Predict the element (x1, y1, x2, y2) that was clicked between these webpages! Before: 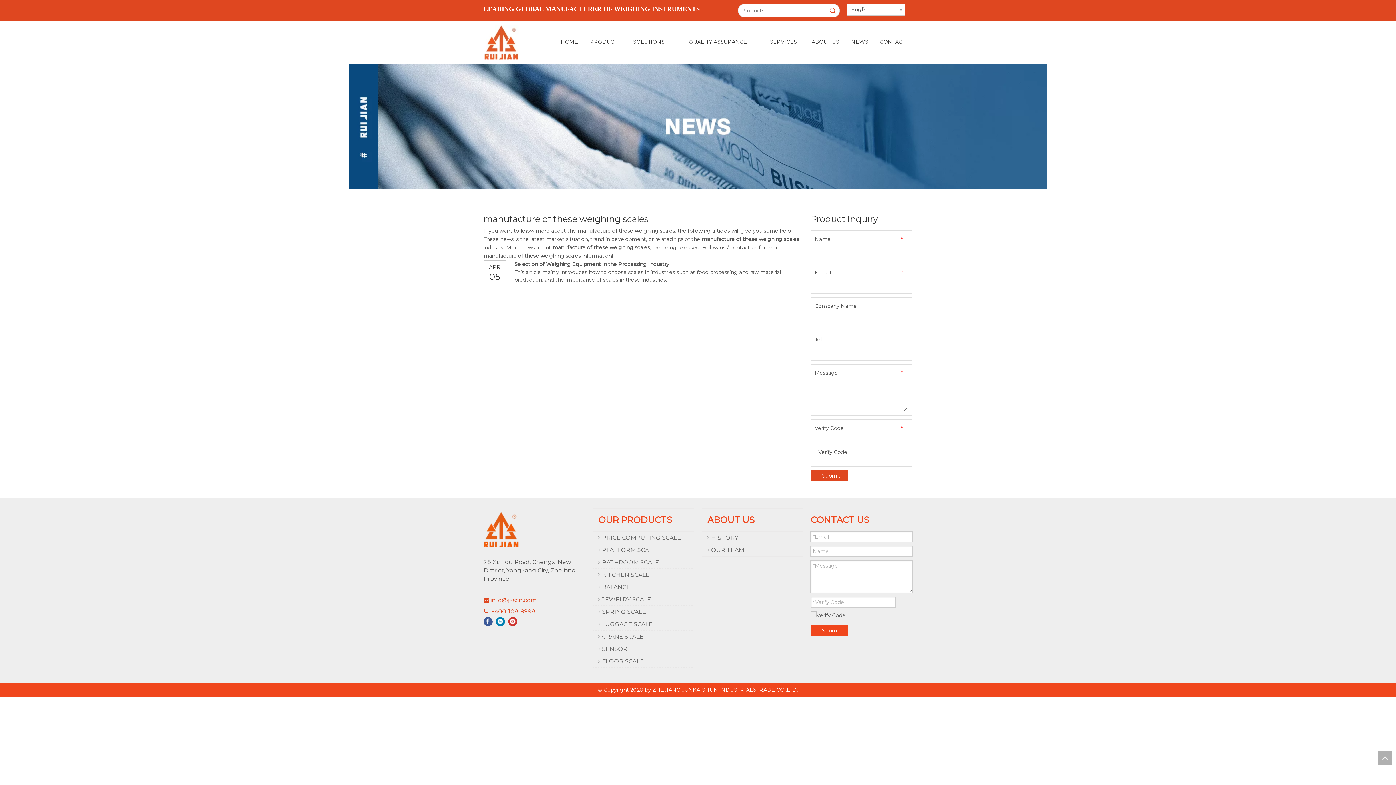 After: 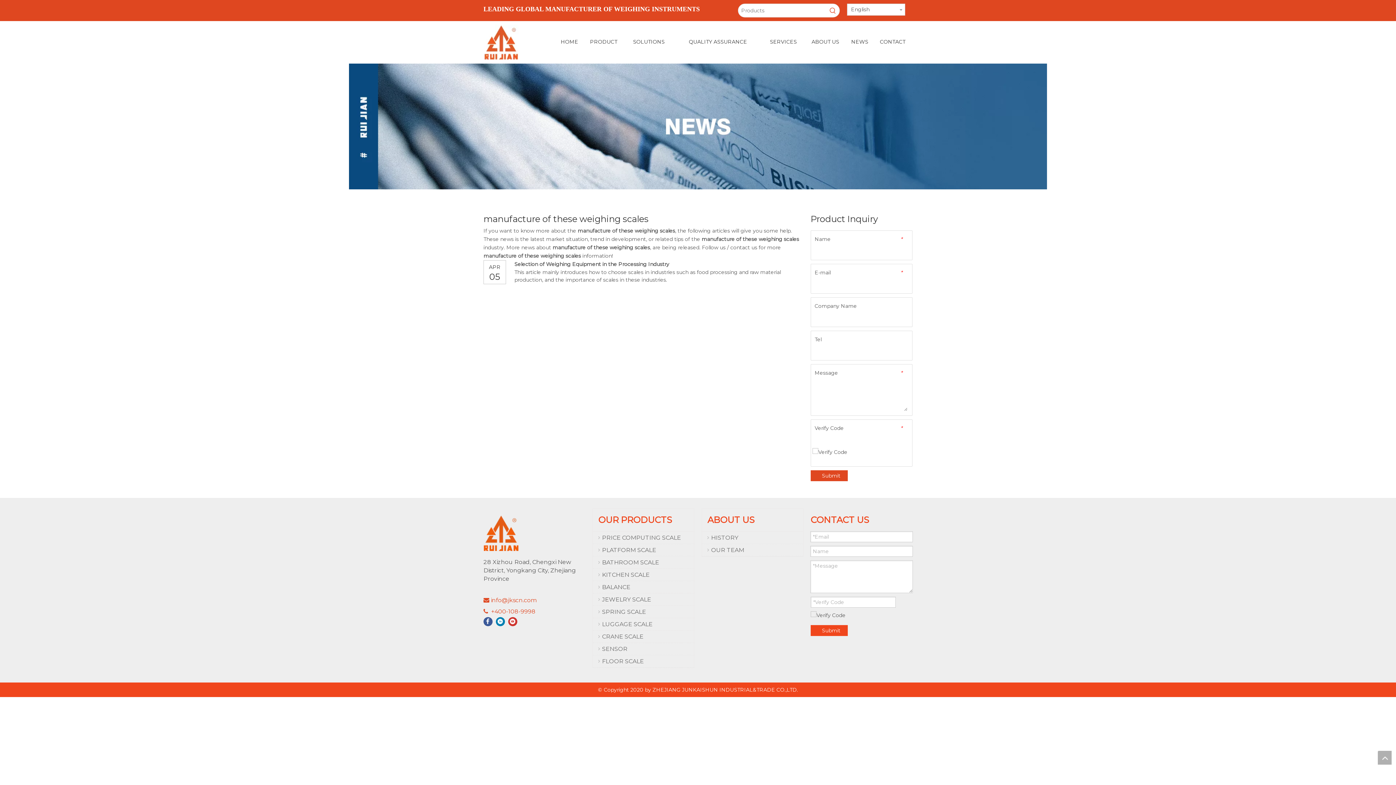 Action: bbox: (483, 512, 518, 547) label: RUIJIAN